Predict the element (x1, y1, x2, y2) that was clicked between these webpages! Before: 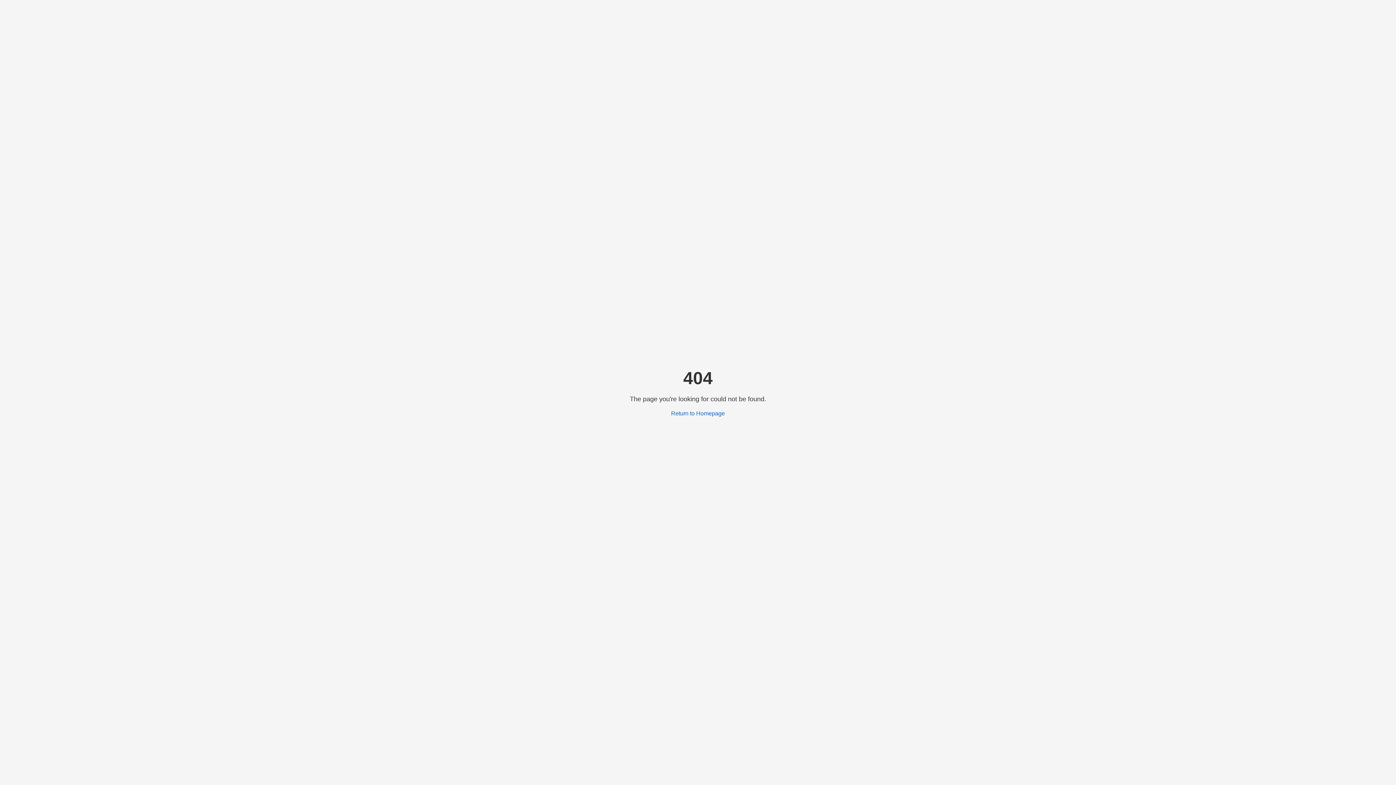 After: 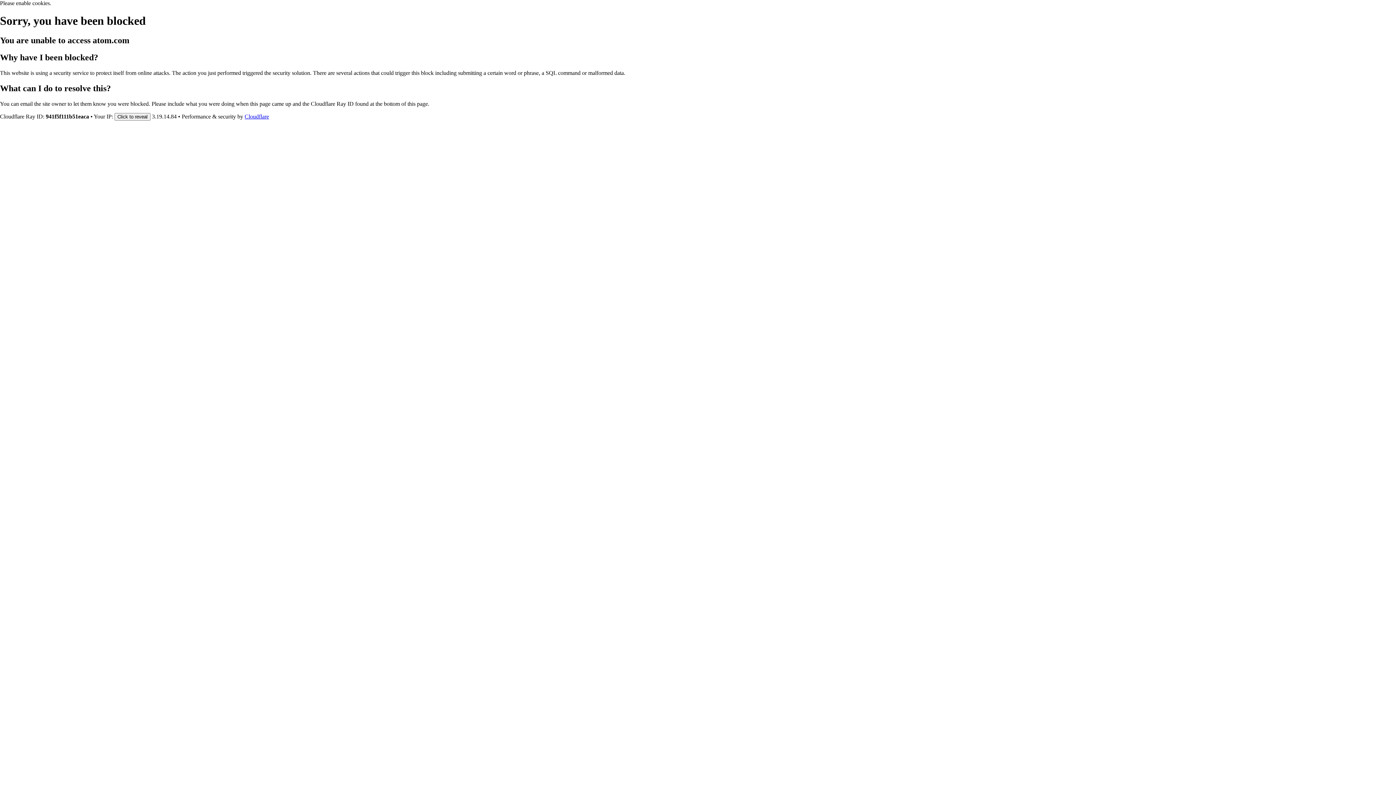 Action: bbox: (671, 410, 725, 416) label: Return to Homepage